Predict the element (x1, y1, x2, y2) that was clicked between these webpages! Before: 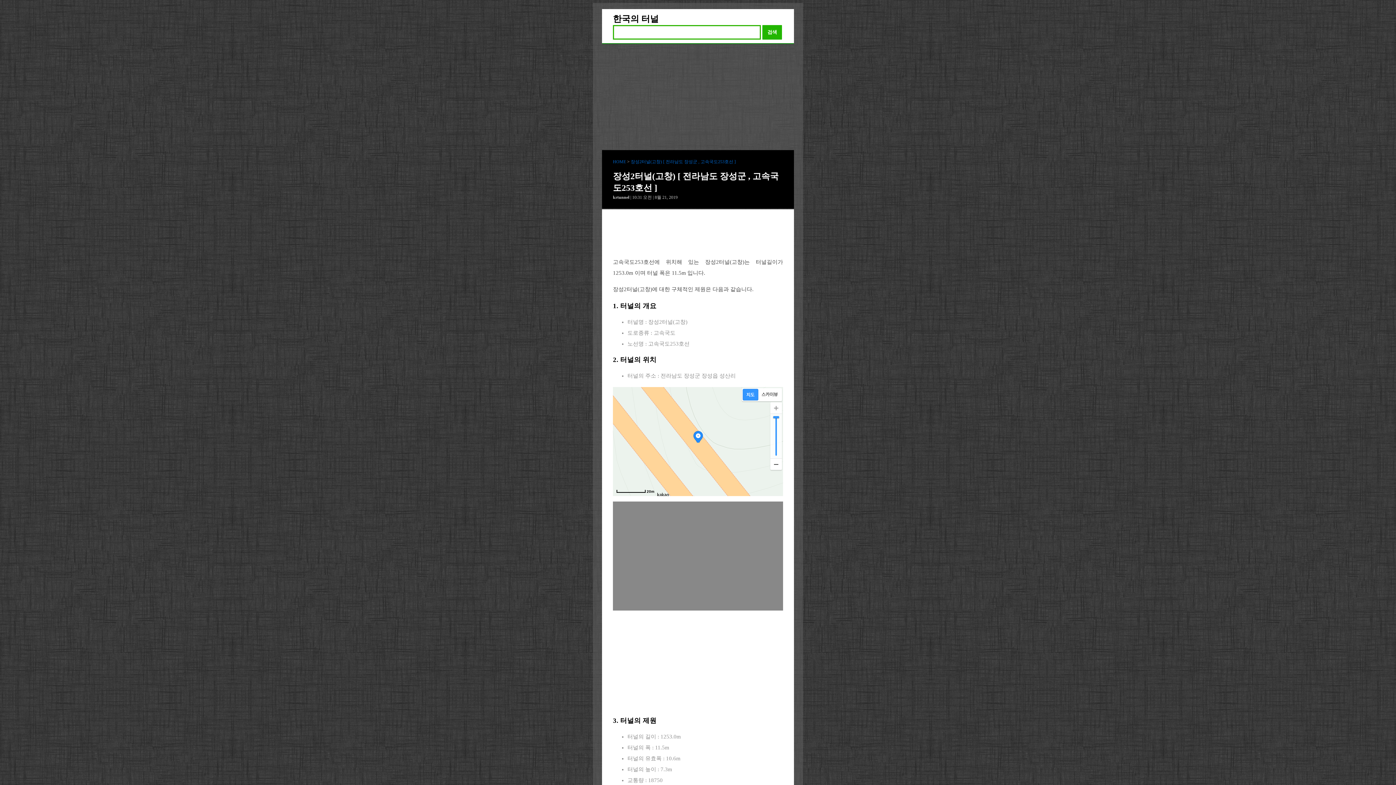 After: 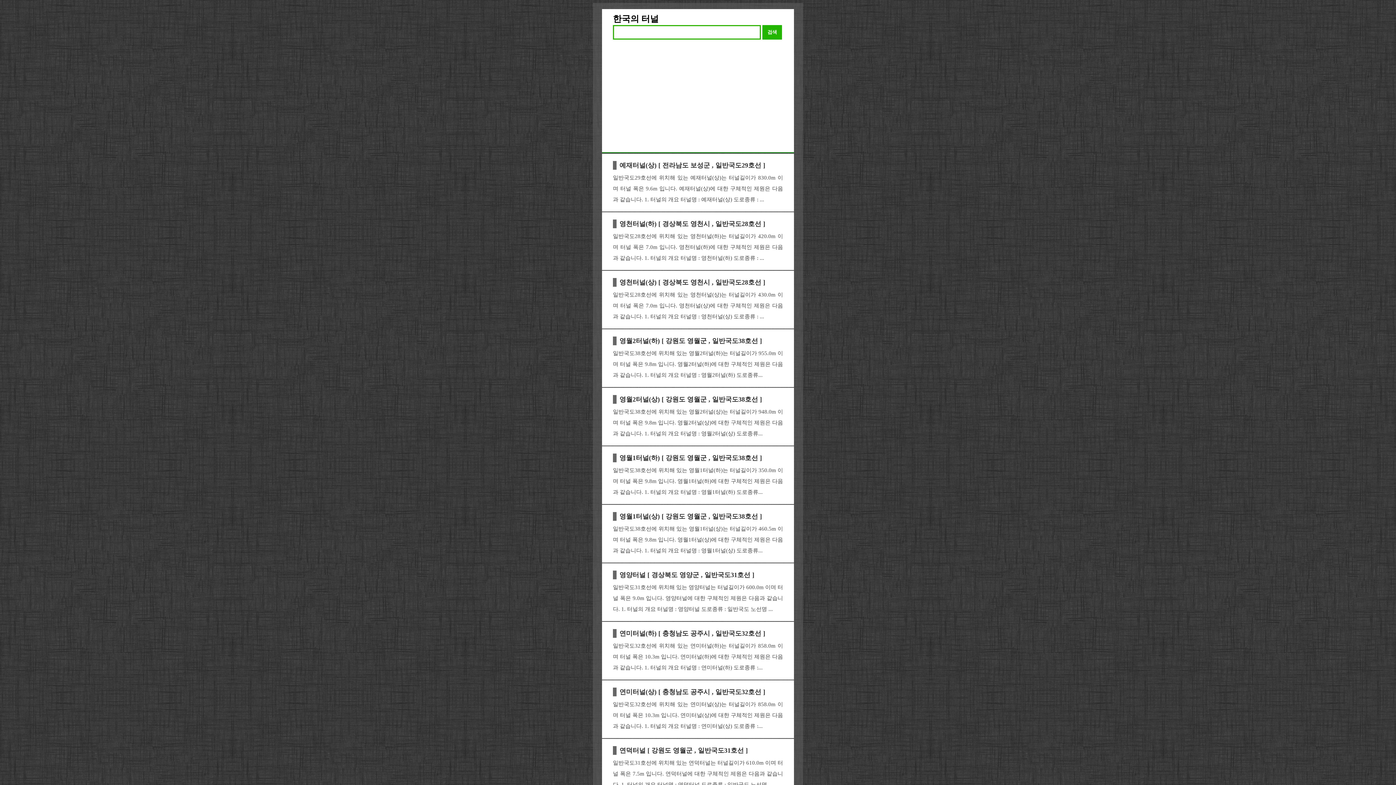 Action: bbox: (762, 25, 782, 39) label: 검색